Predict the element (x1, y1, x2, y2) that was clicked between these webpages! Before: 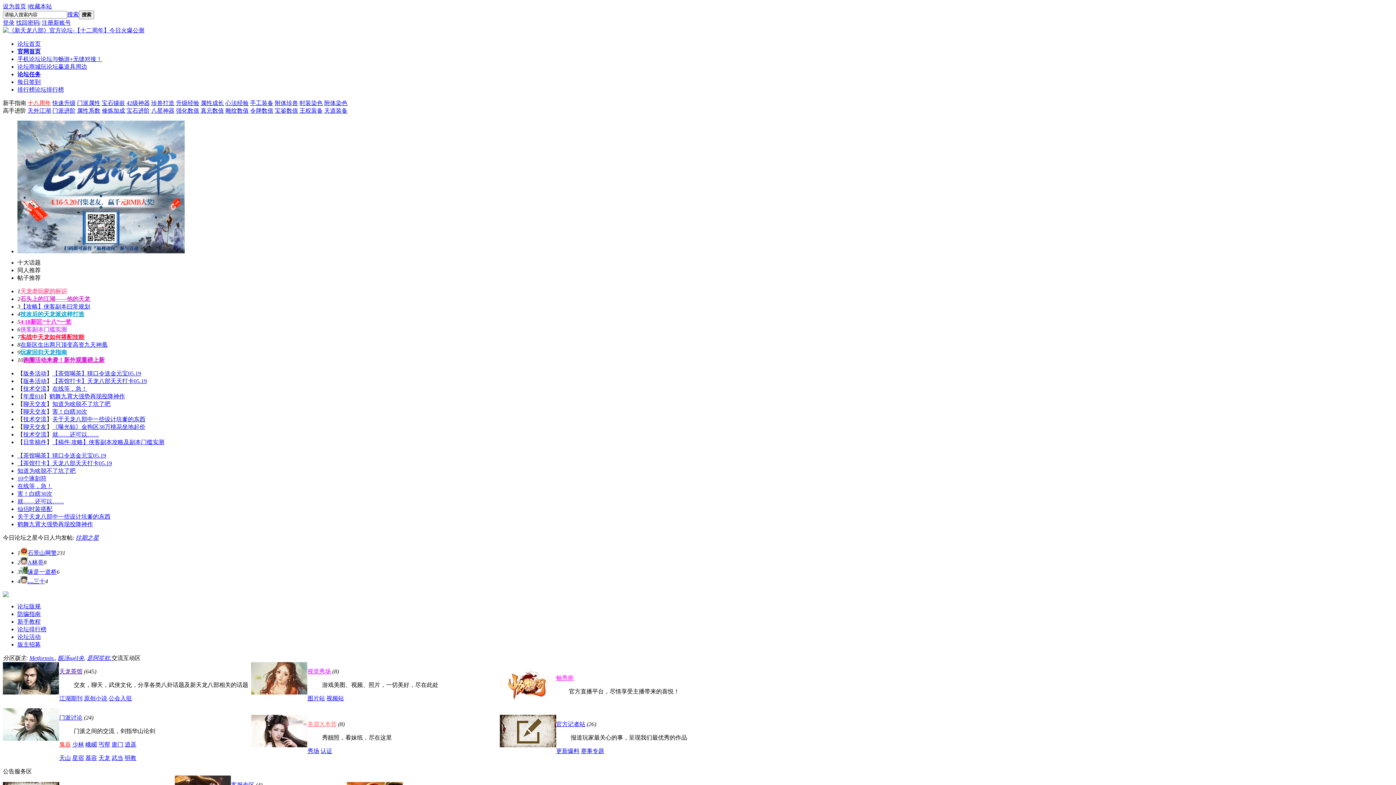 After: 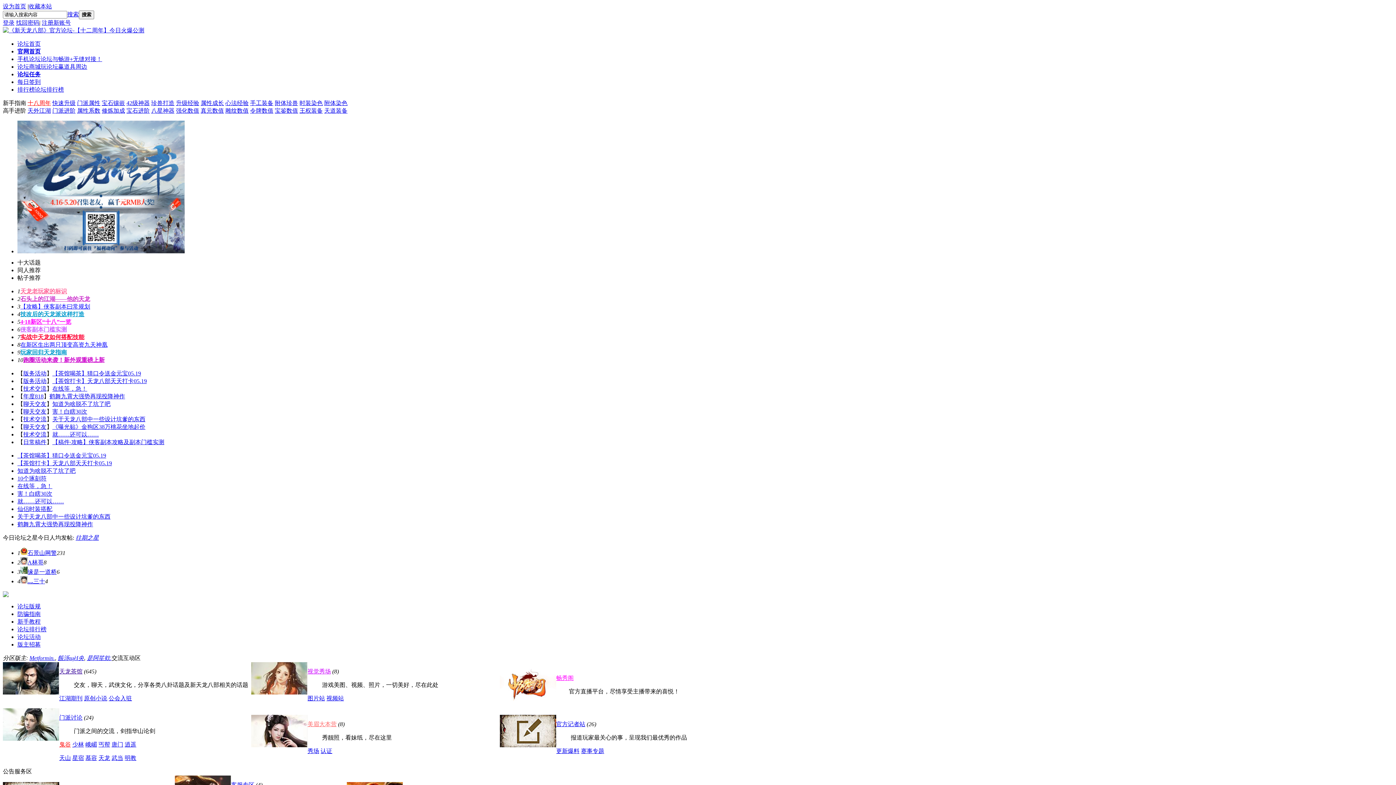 Action: label: 【茶馆打卡】天龙八部天天打卡05.19 bbox: (52, 378, 146, 384)